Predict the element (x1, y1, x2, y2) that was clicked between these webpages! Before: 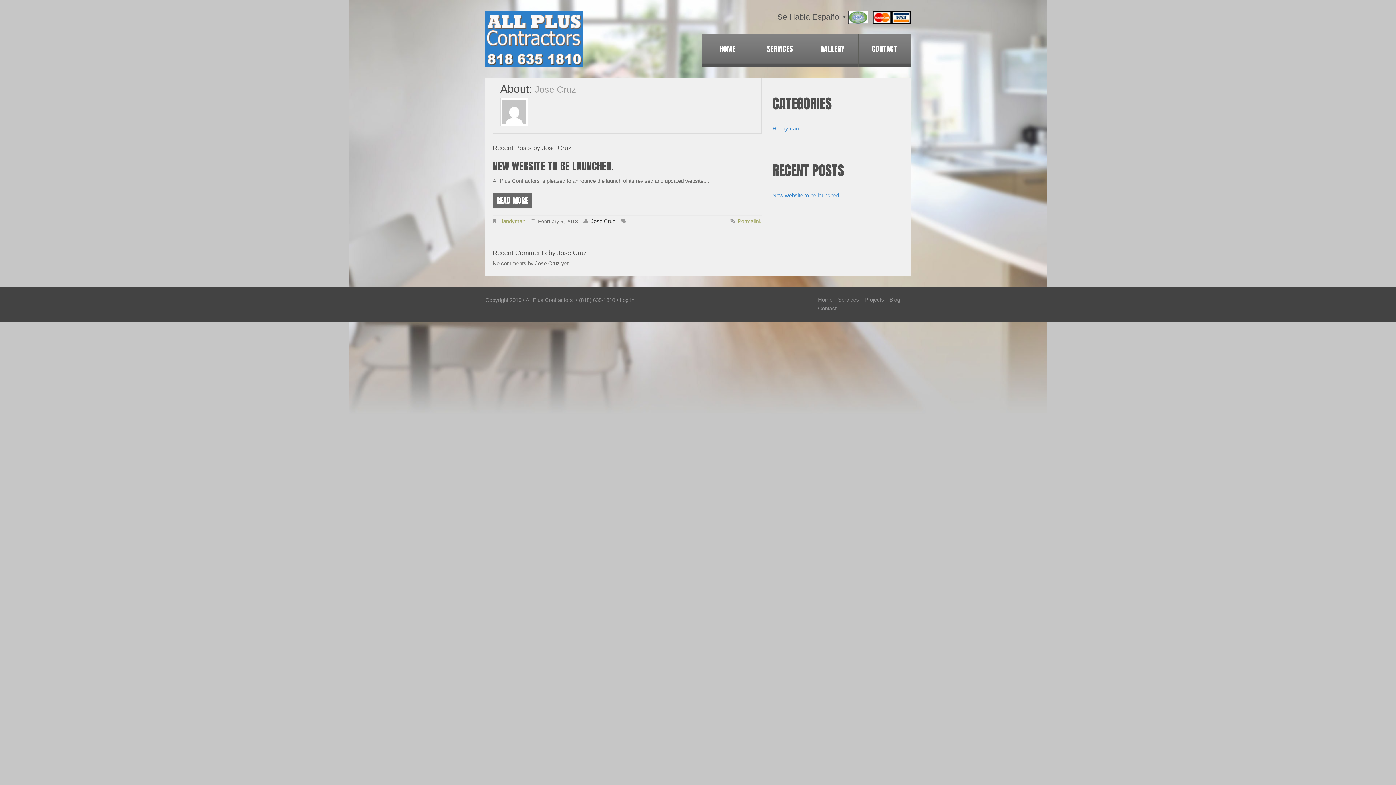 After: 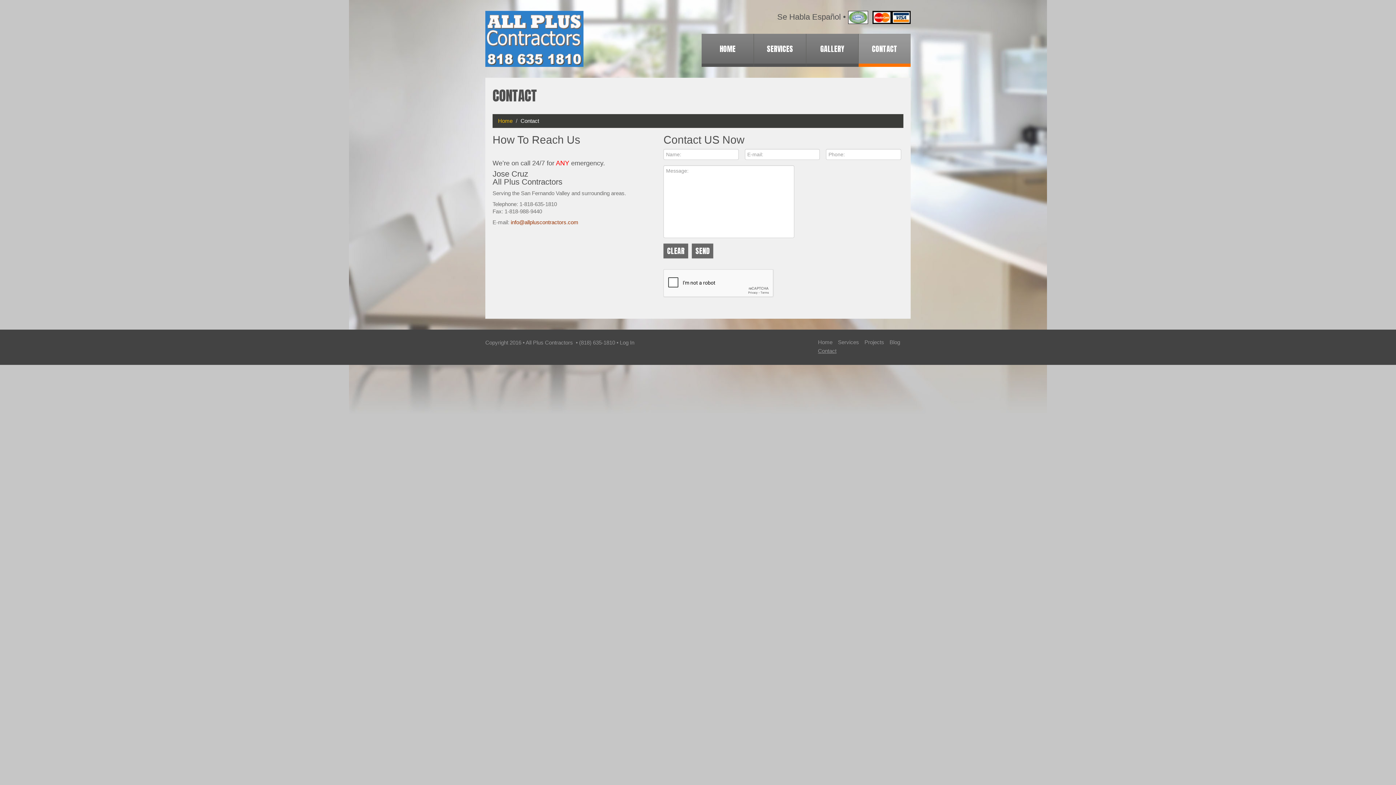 Action: bbox: (818, 305, 836, 311) label: Contact